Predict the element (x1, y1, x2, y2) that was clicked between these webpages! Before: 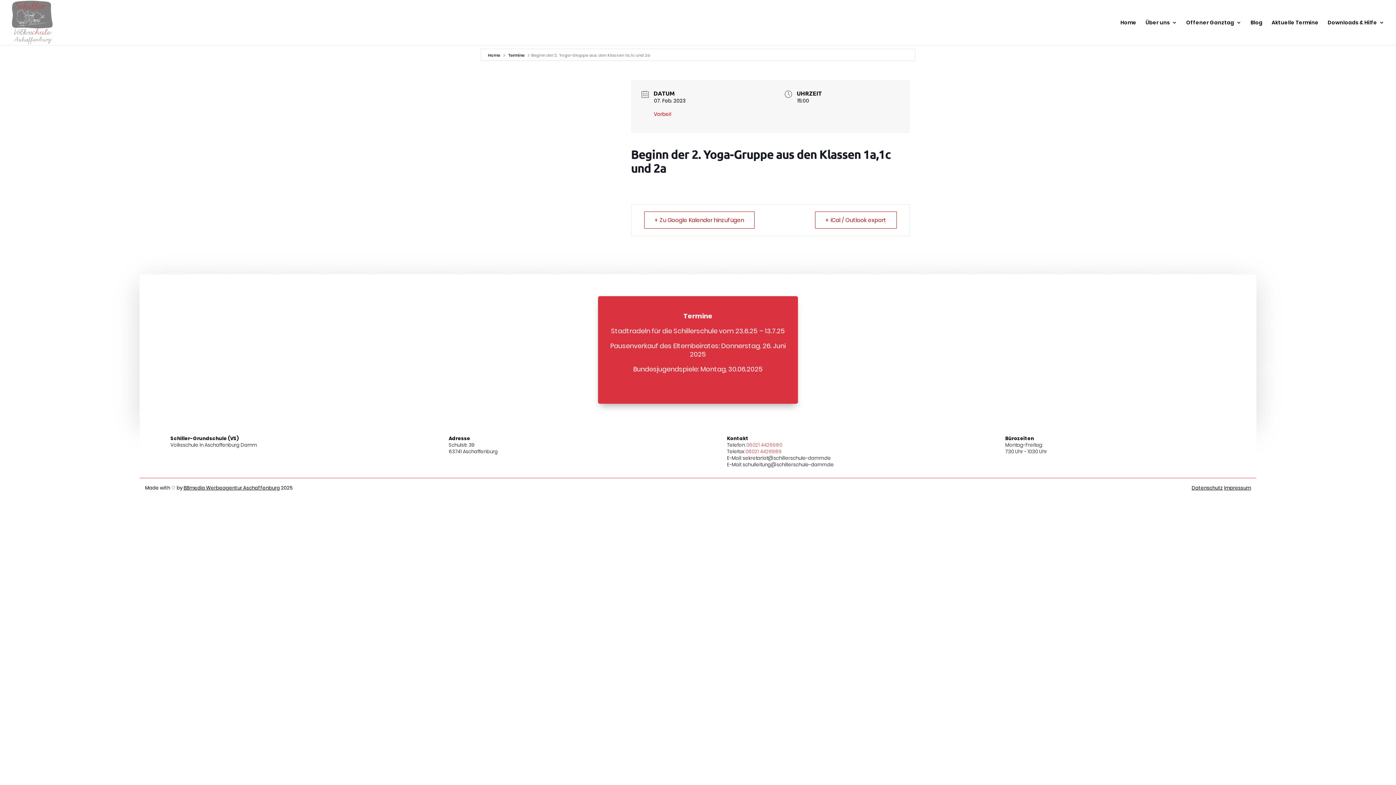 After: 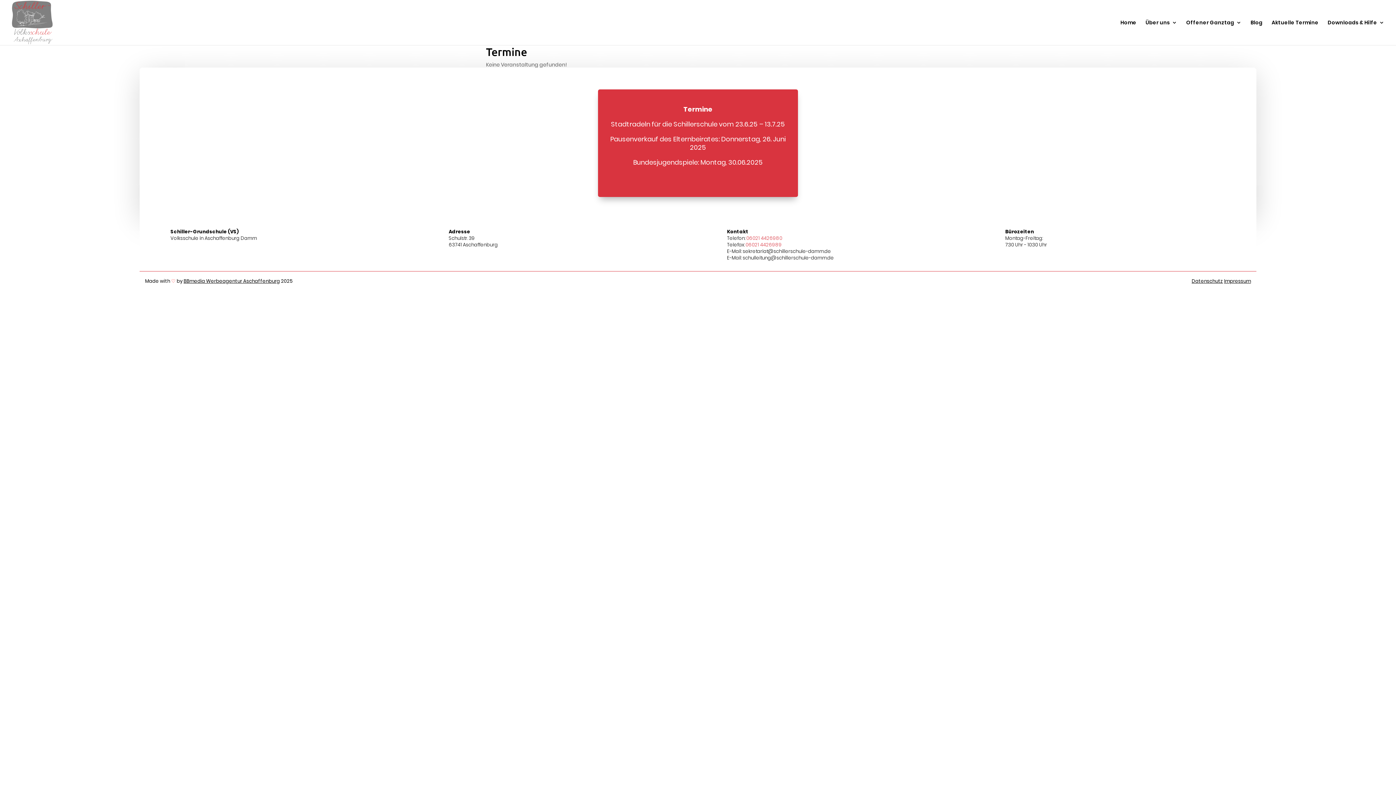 Action: label: Termine bbox: (506, 52, 524, 58)